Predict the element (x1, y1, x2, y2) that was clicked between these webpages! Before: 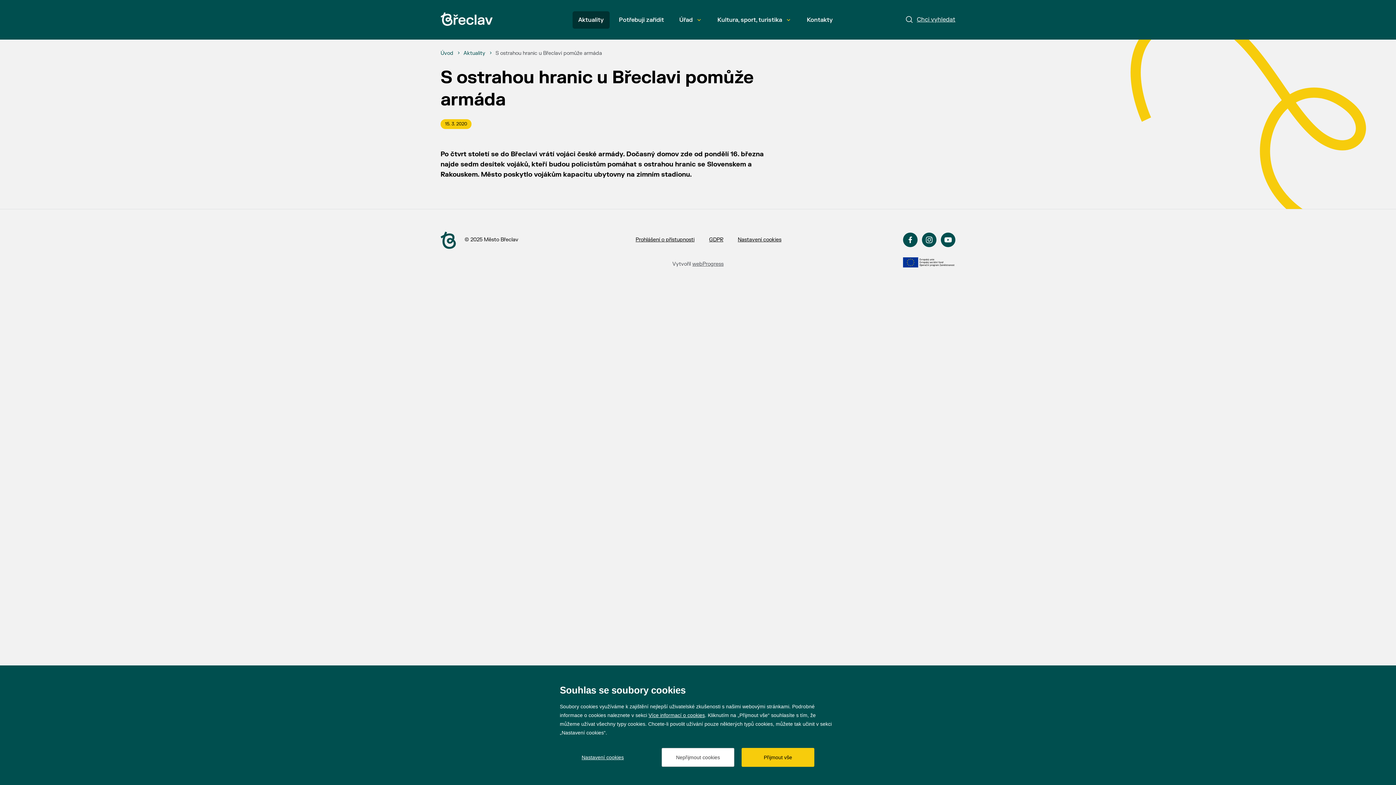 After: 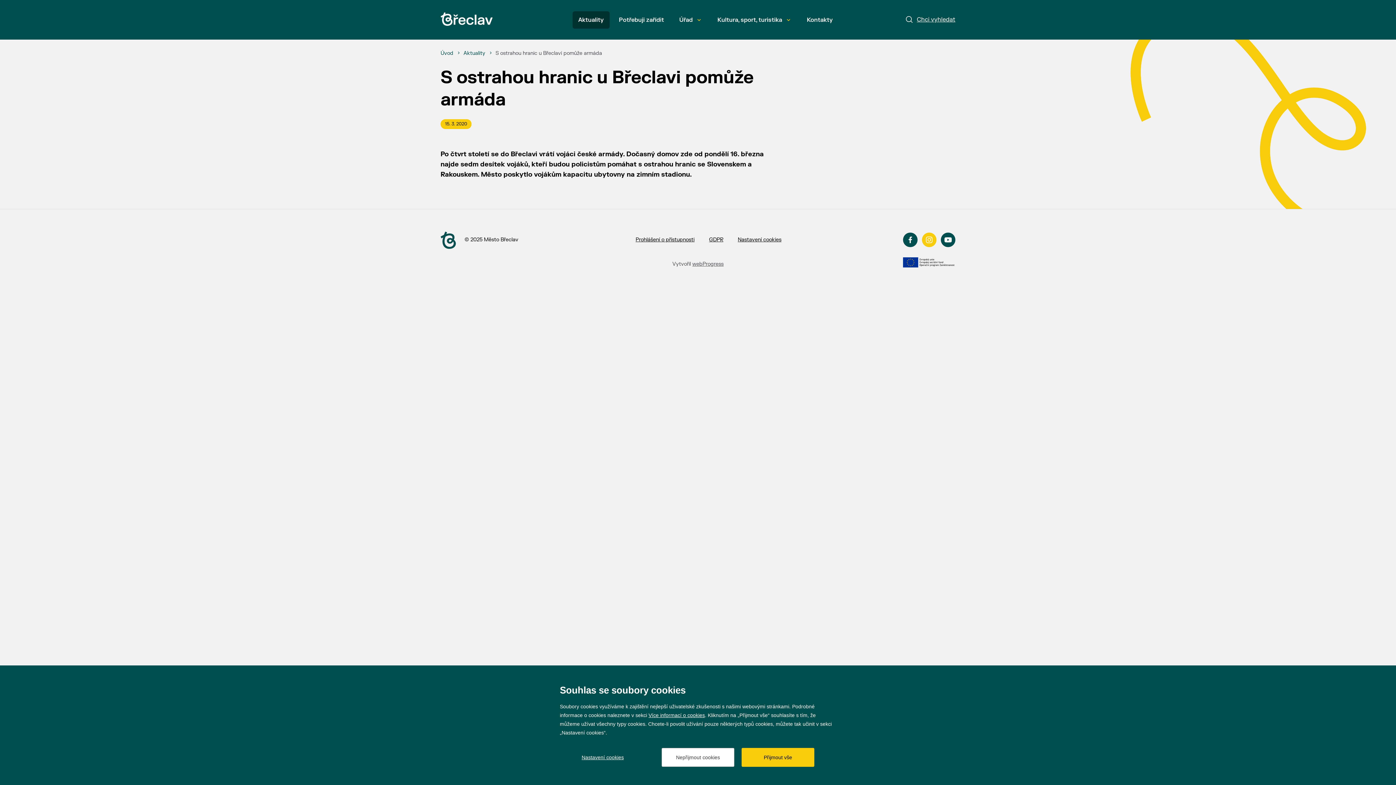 Action: label: Přejít na Instagram bbox: (922, 232, 936, 247)